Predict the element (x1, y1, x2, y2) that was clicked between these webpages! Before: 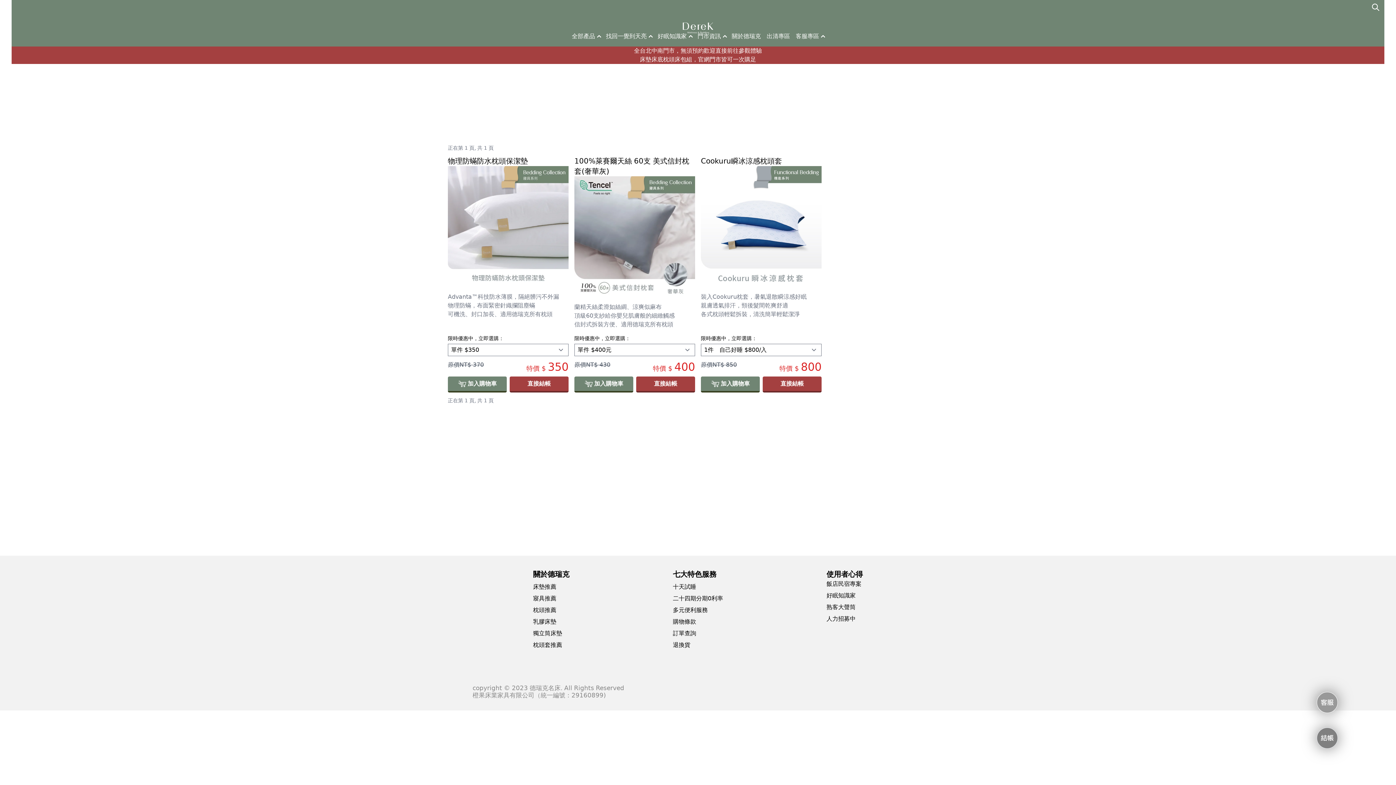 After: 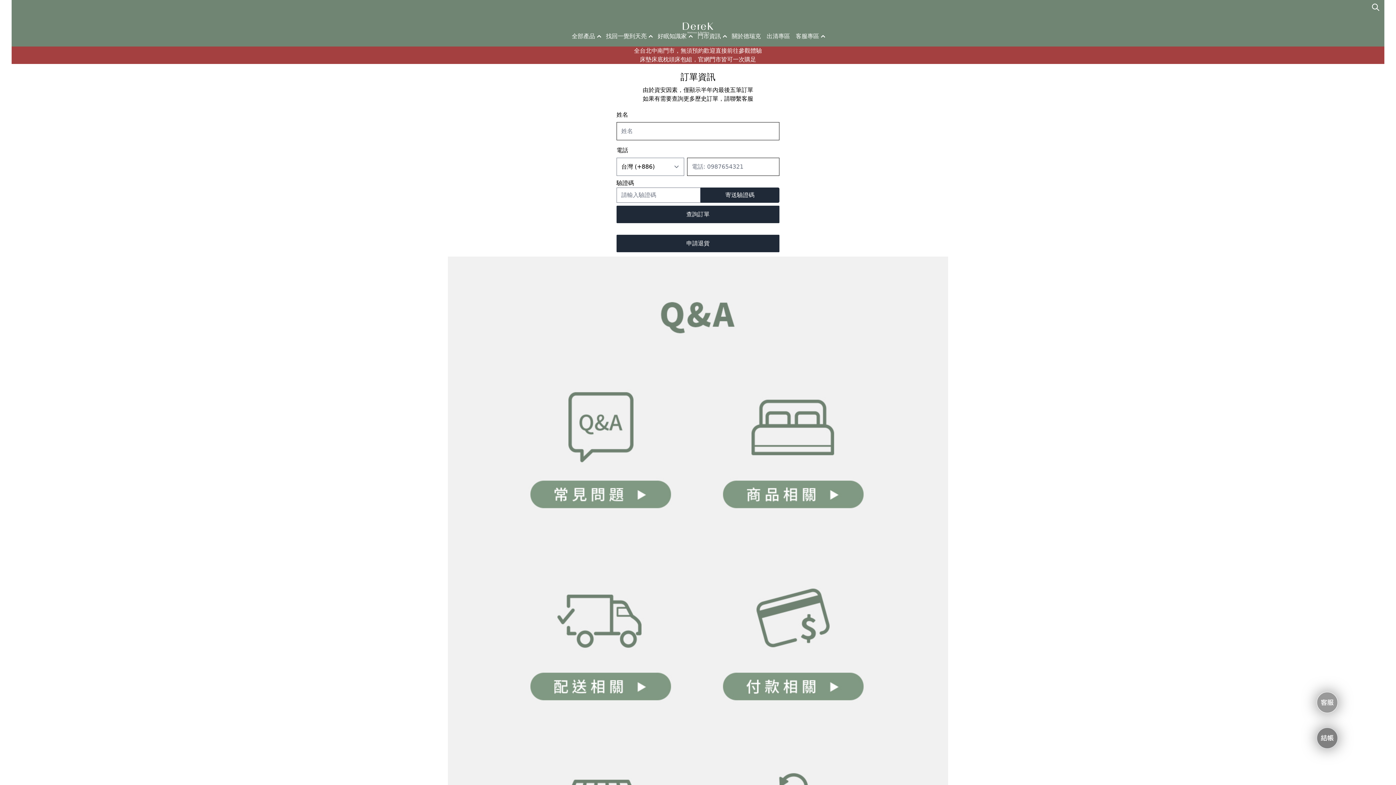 Action: bbox: (673, 629, 723, 638) label: 訂單查詢